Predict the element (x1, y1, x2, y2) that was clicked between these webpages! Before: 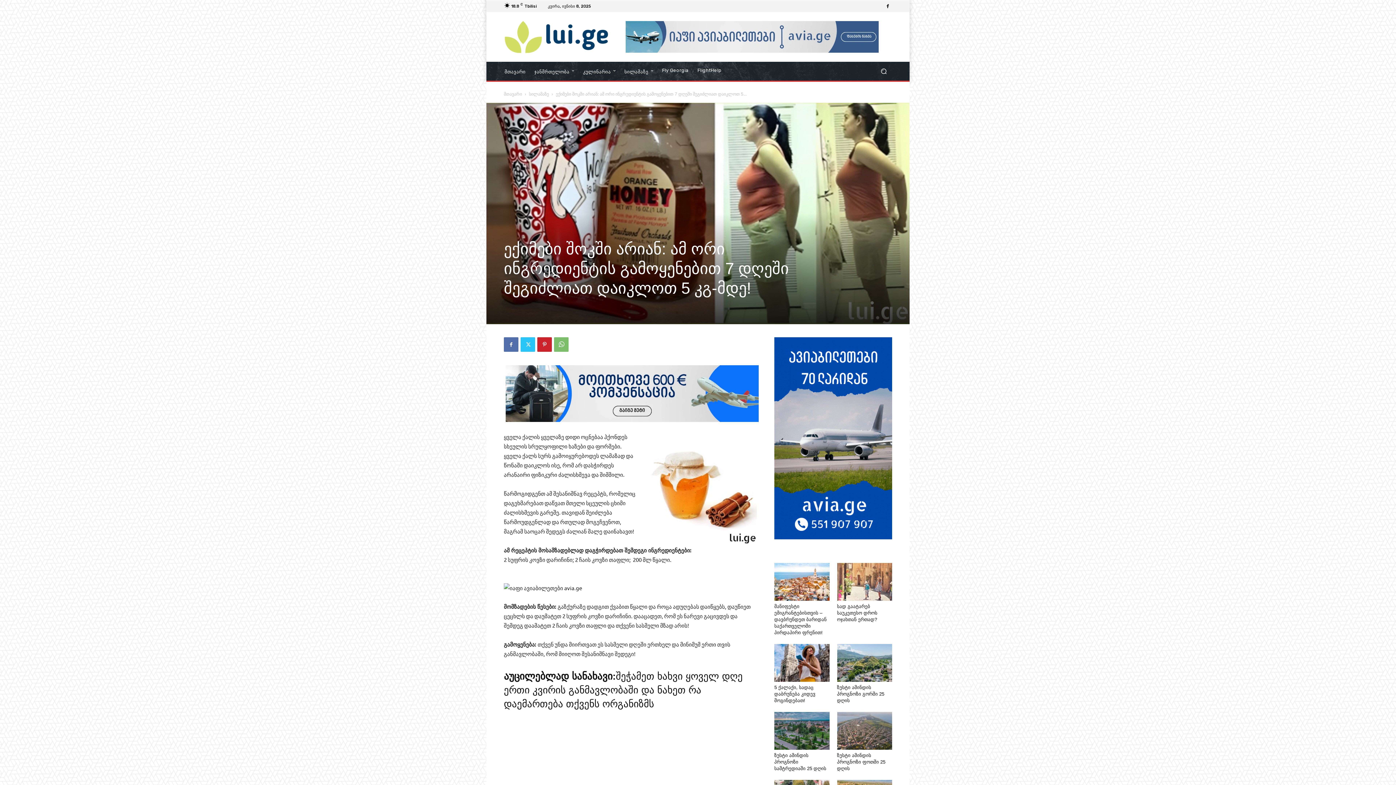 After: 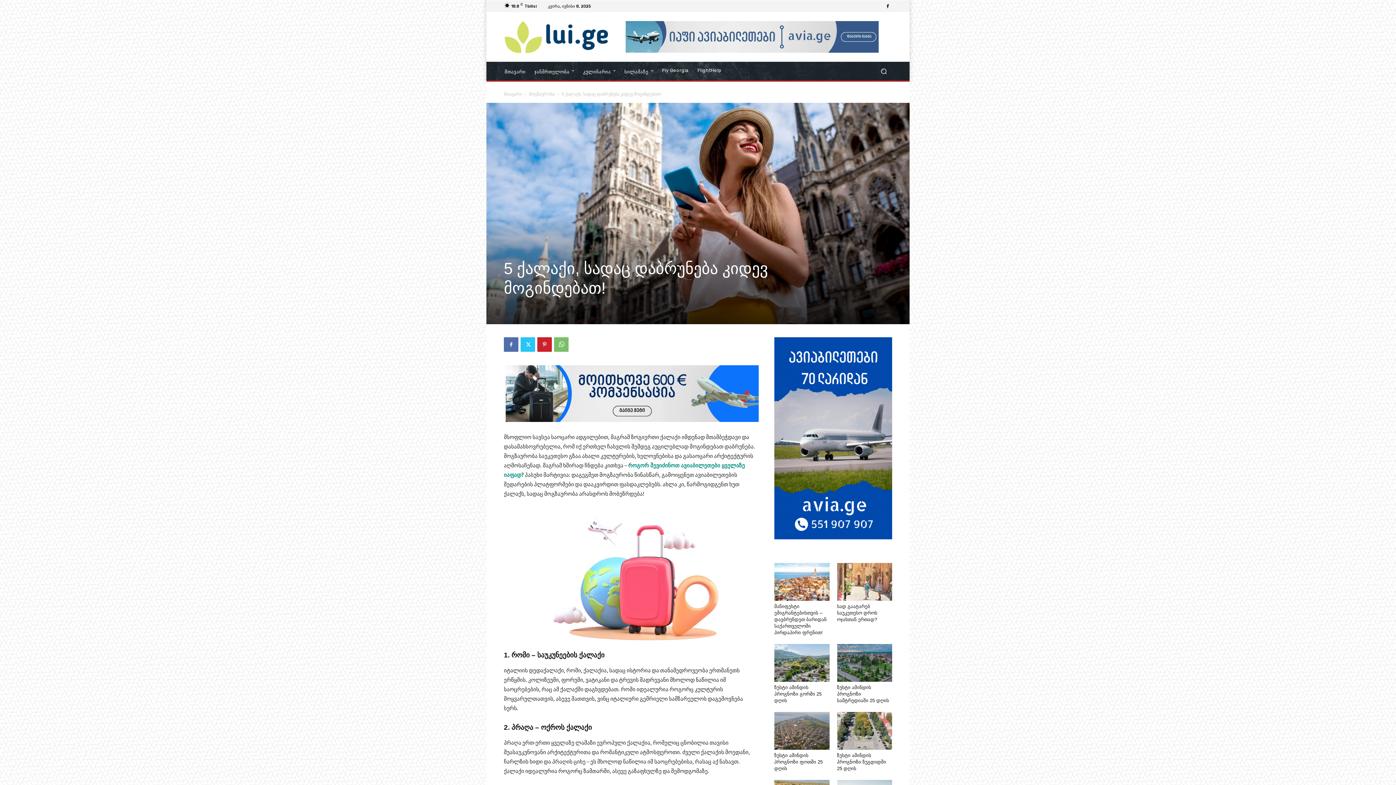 Action: bbox: (774, 685, 815, 703) label: 5 ქალაქი, სადაც დაბრუნება კიდევ მოგინდებათ!